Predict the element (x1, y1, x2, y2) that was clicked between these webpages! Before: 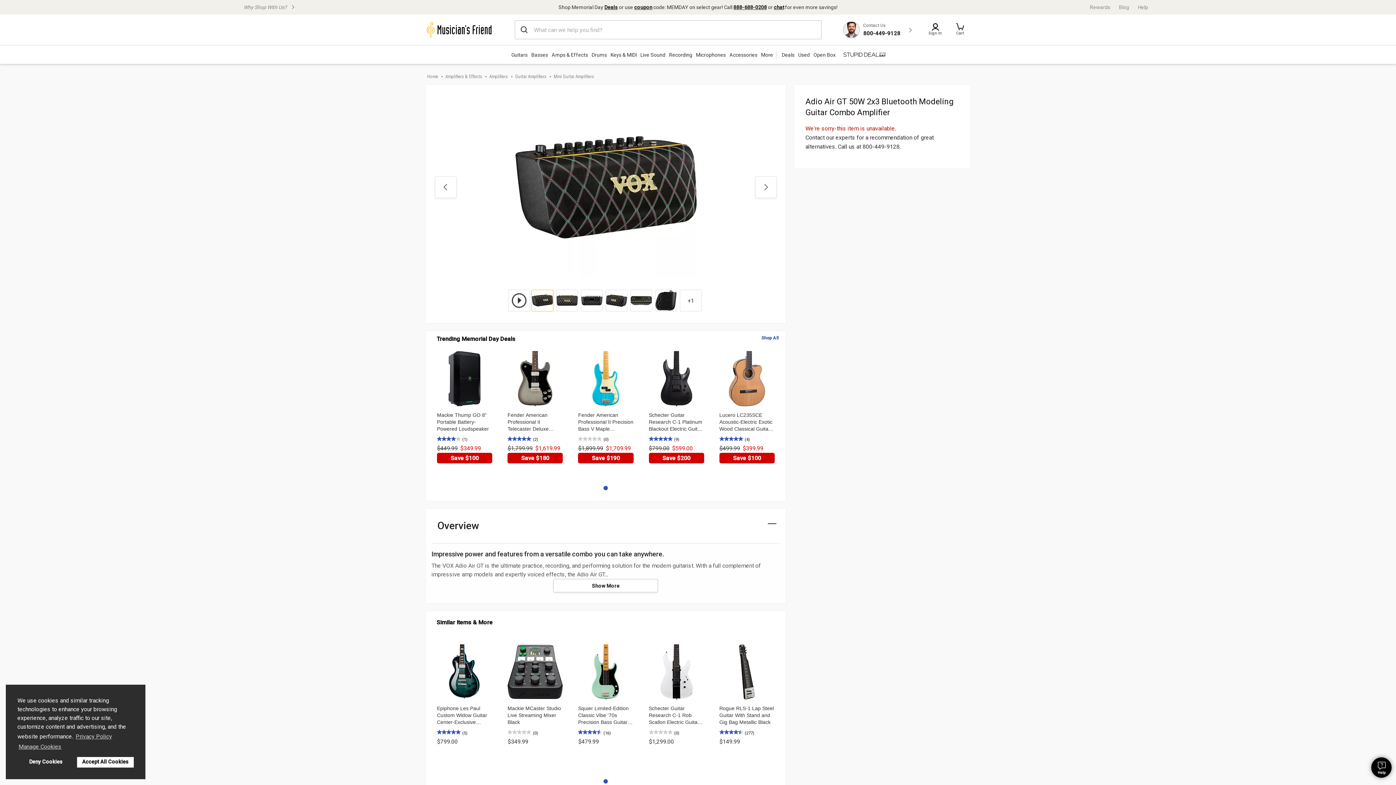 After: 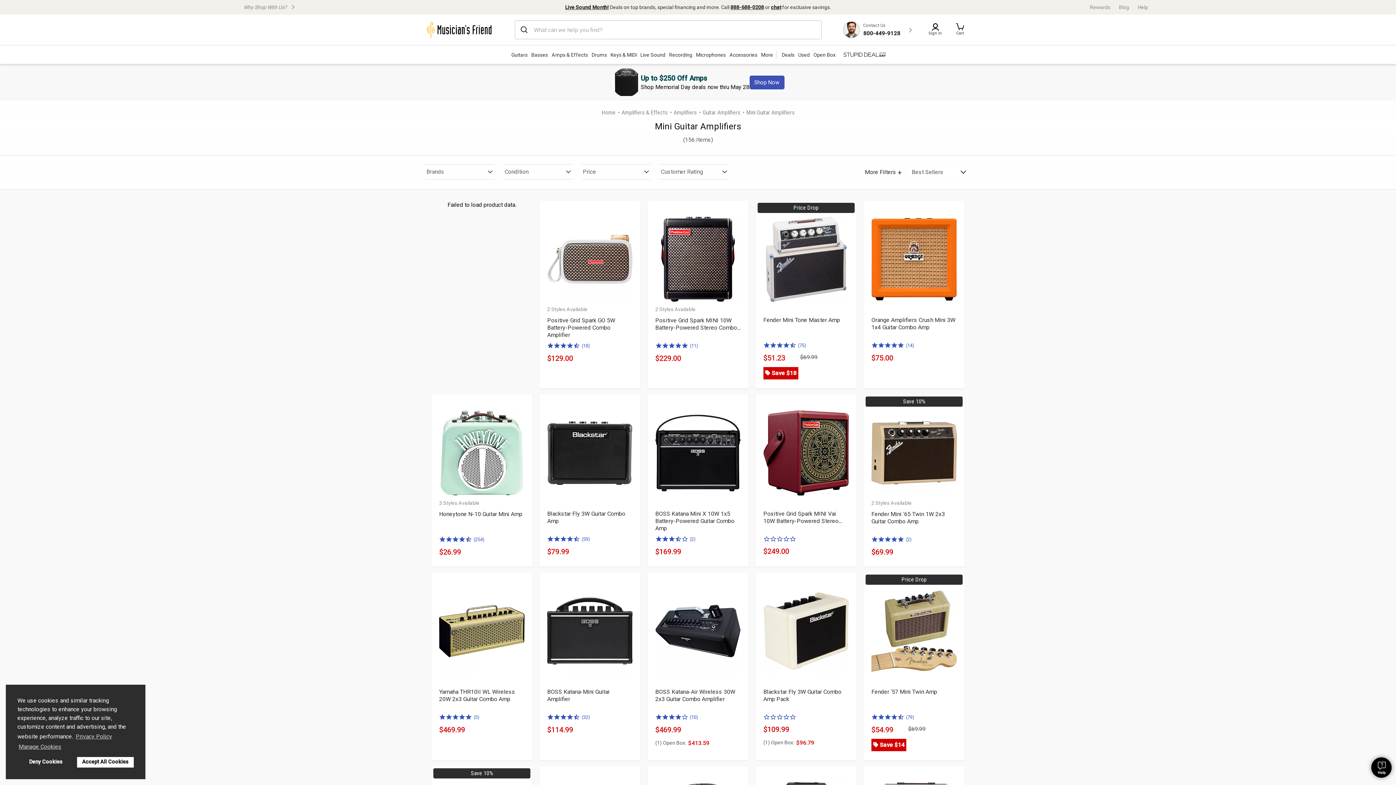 Action: label: Mini Guitar Amplifiers bbox: (553, 73, 594, 80)